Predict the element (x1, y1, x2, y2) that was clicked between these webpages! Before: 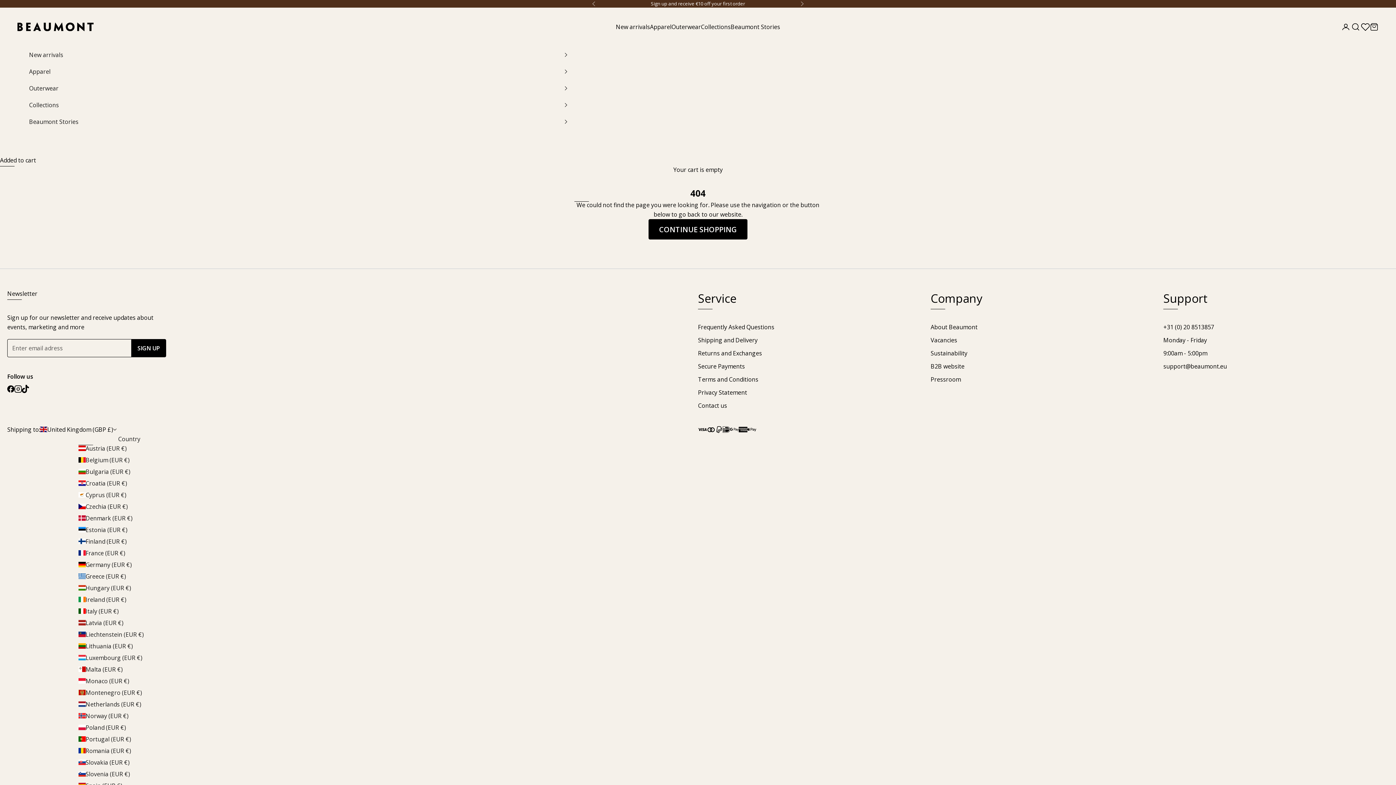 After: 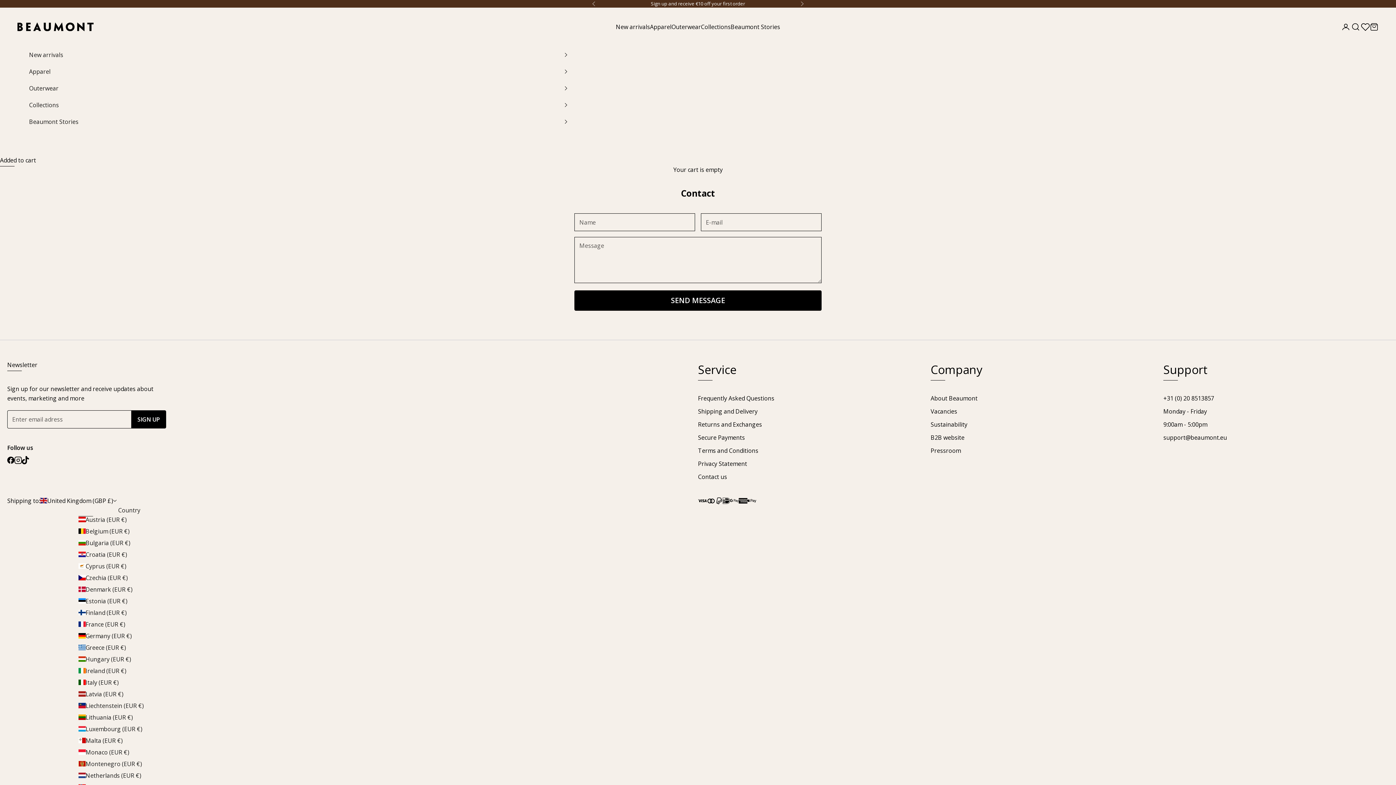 Action: label: Contact us bbox: (698, 401, 727, 409)